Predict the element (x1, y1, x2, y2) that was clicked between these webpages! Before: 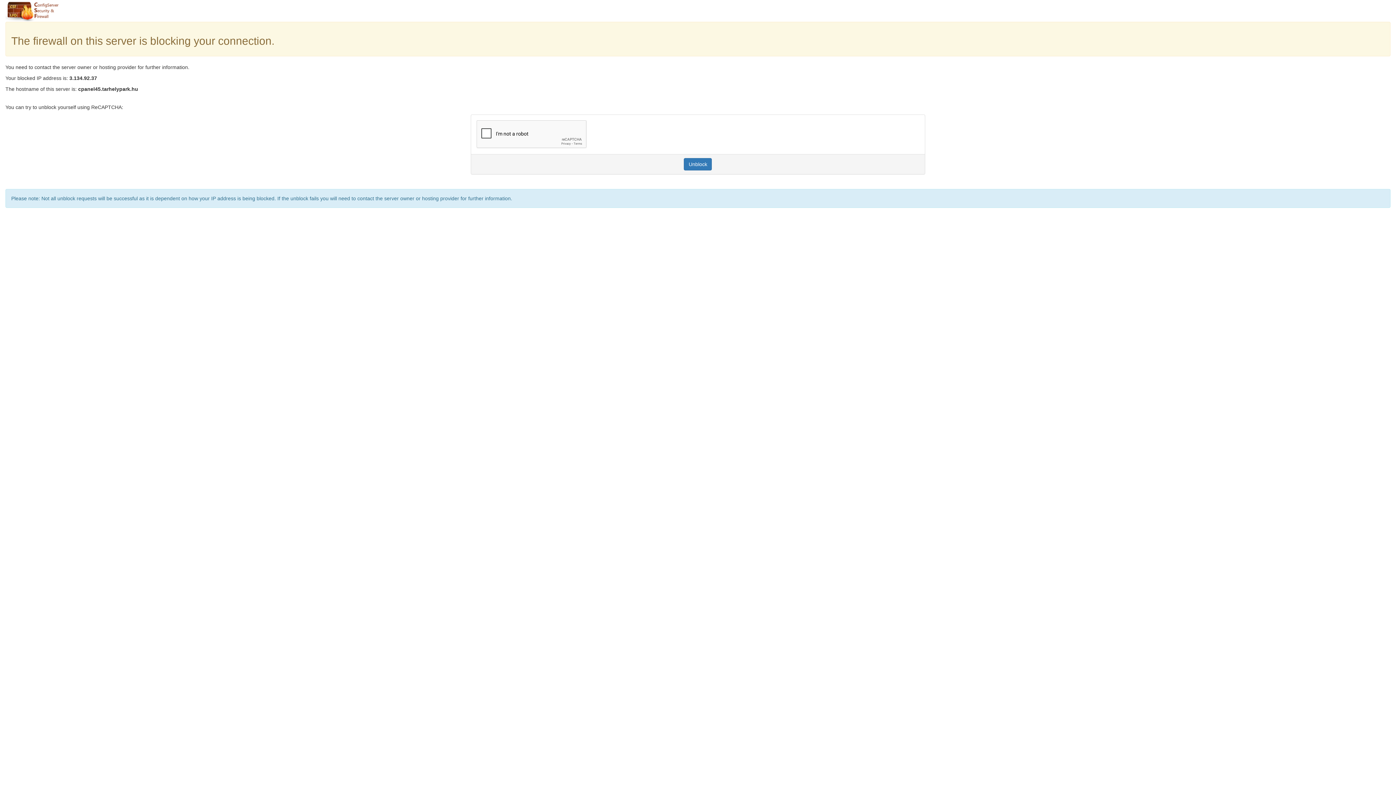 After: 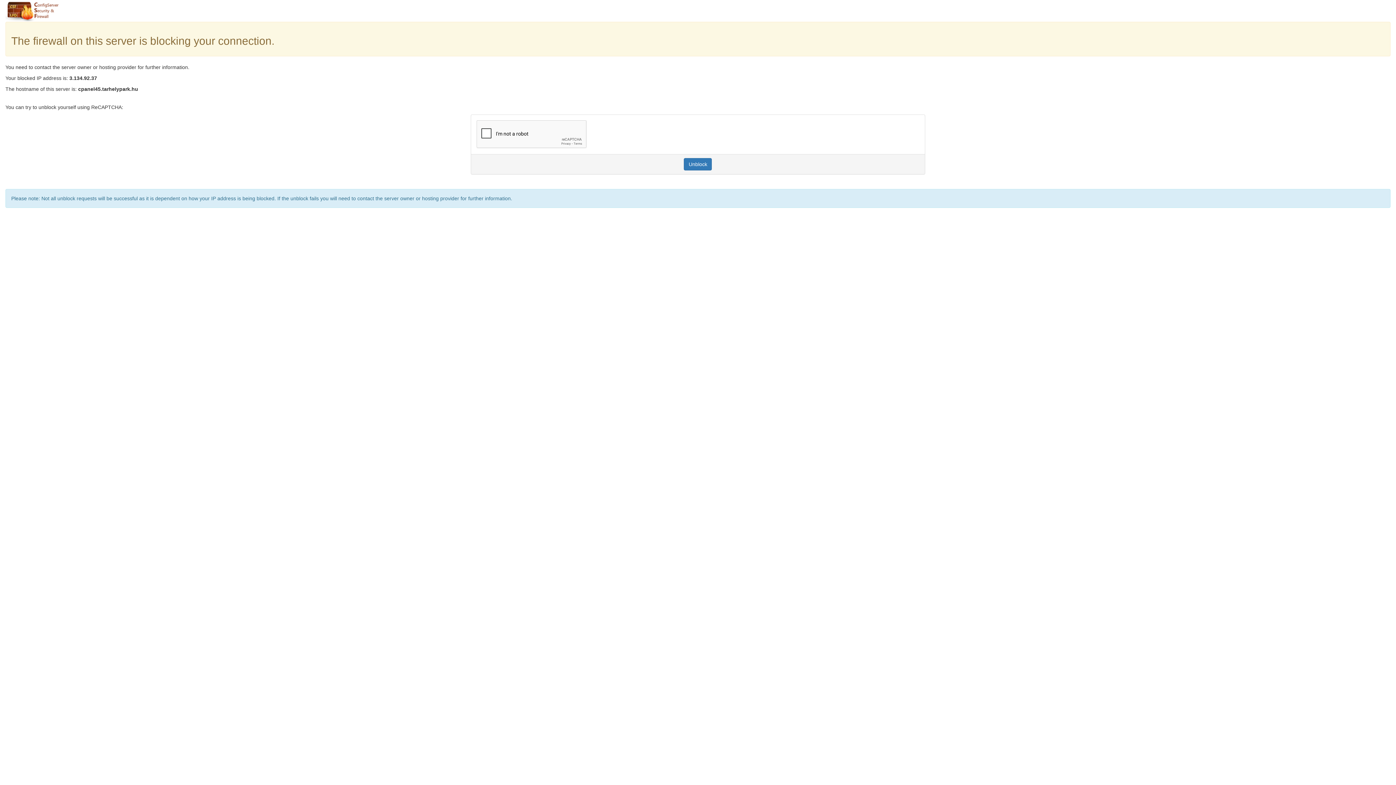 Action: bbox: (684, 158, 712, 170) label: Unblock